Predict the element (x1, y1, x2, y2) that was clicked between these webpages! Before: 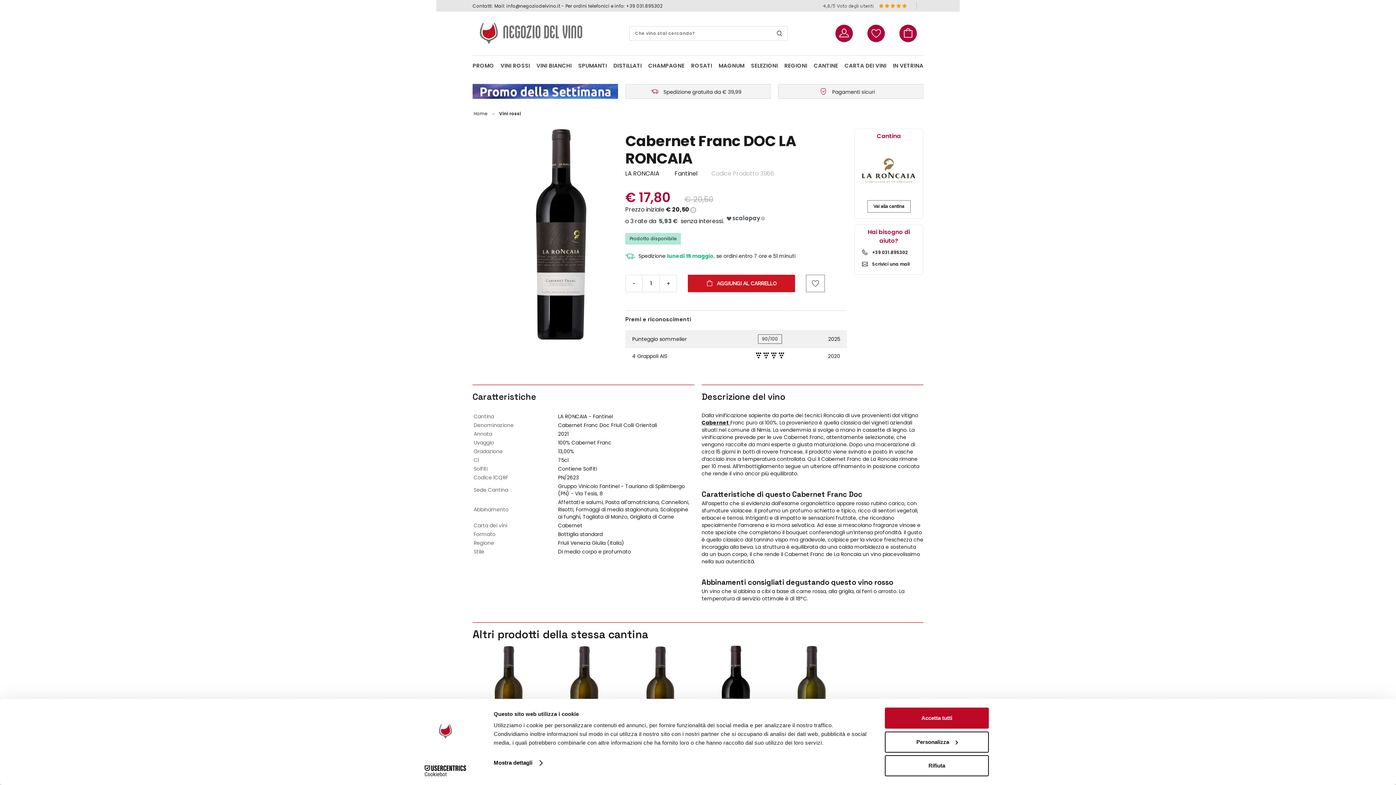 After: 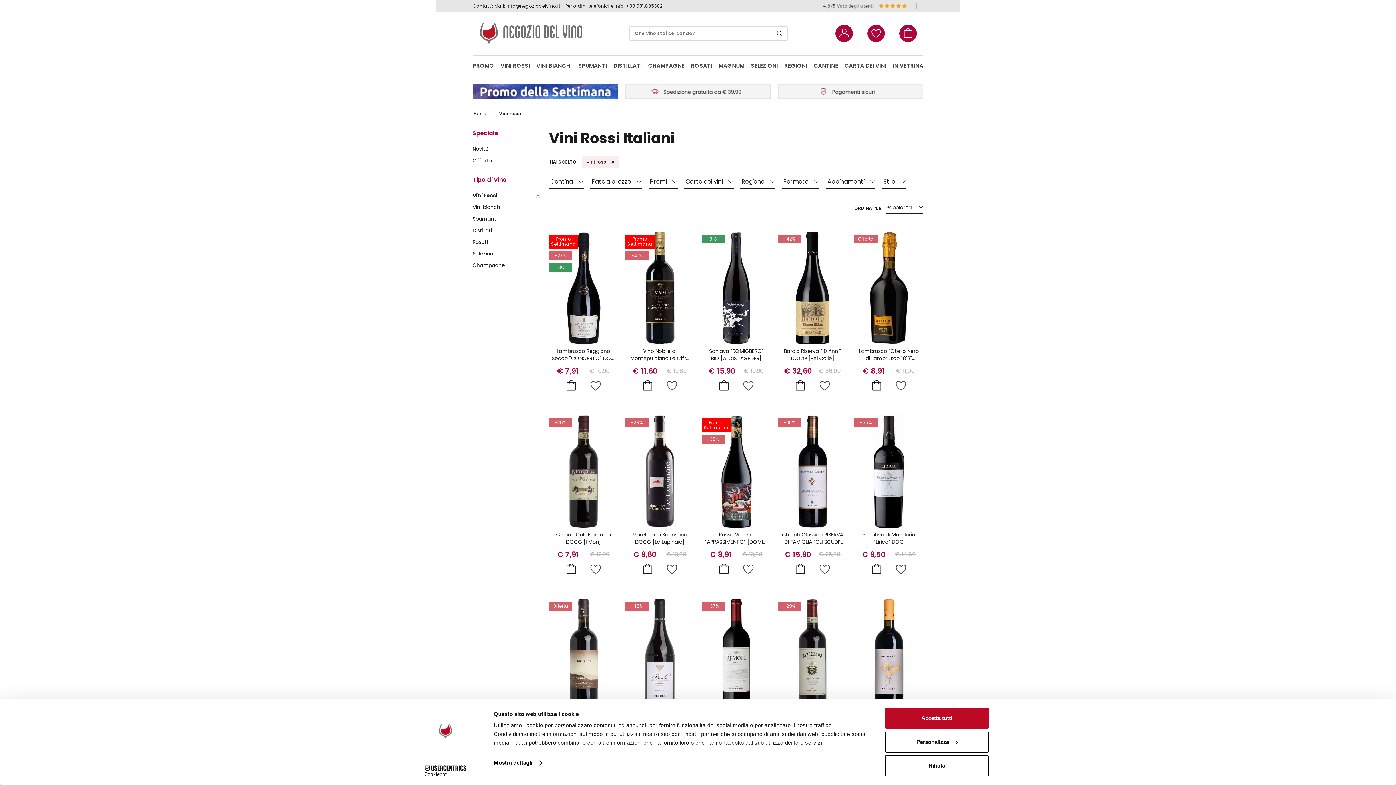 Action: label: VINI ROSSI bbox: (500, 62, 530, 68)